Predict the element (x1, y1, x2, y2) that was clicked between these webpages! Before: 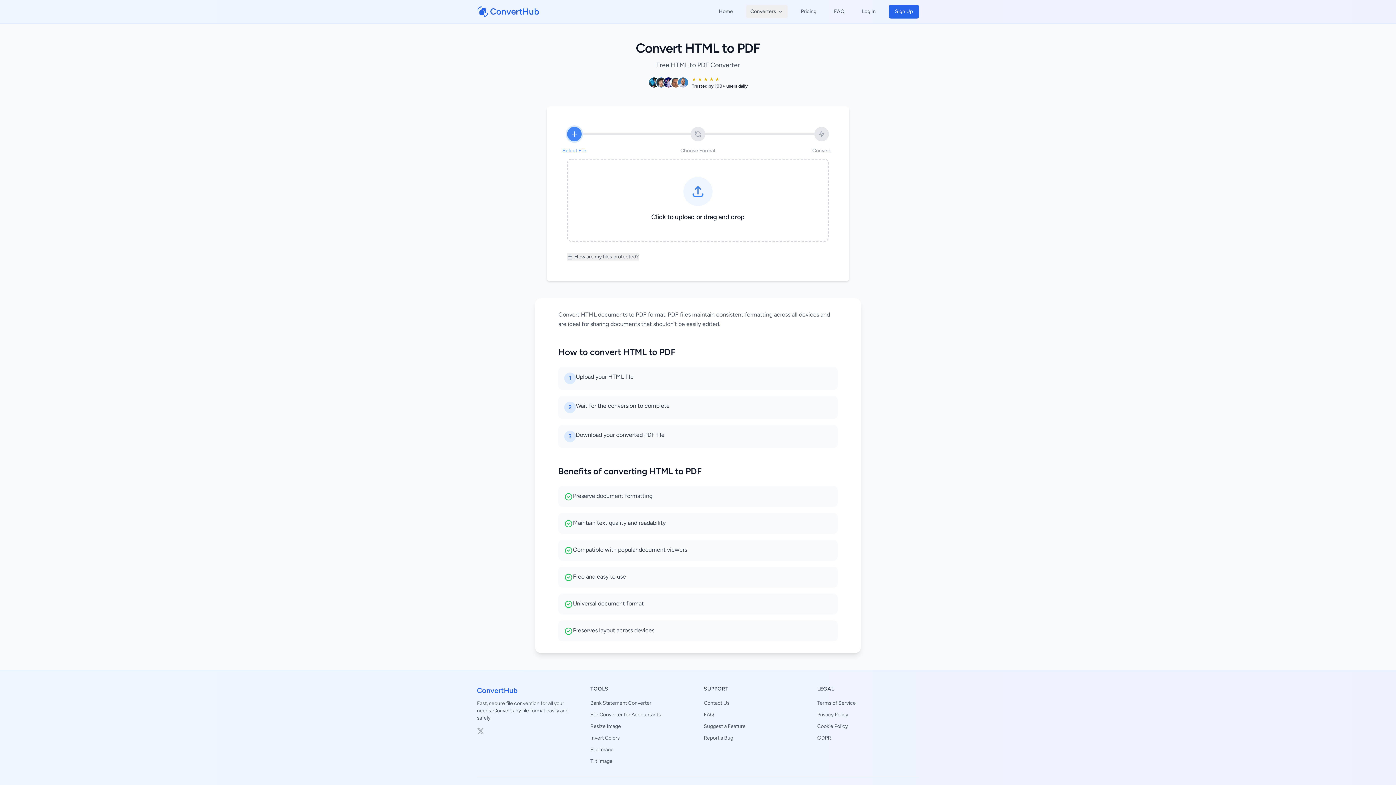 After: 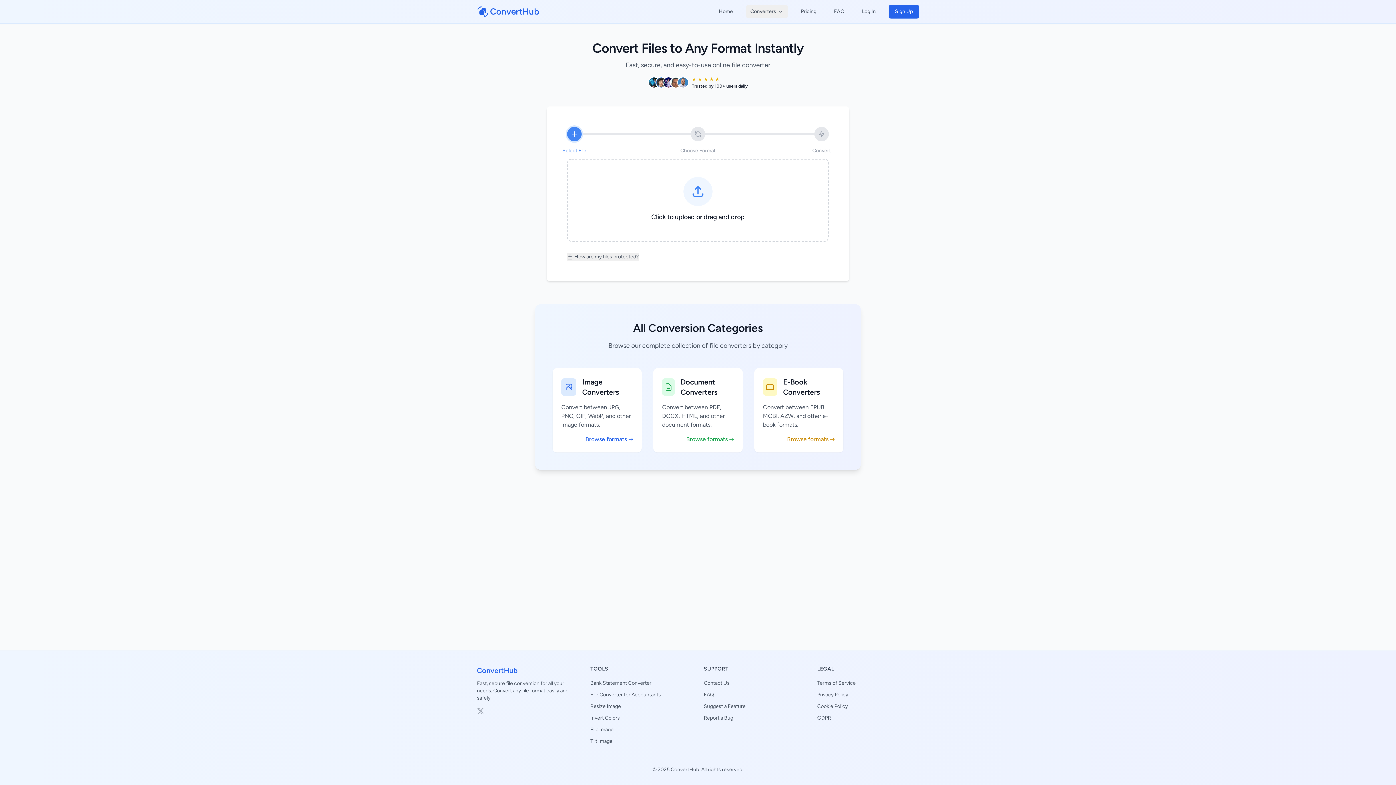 Action: bbox: (477, 686, 517, 695) label: ConvertHub